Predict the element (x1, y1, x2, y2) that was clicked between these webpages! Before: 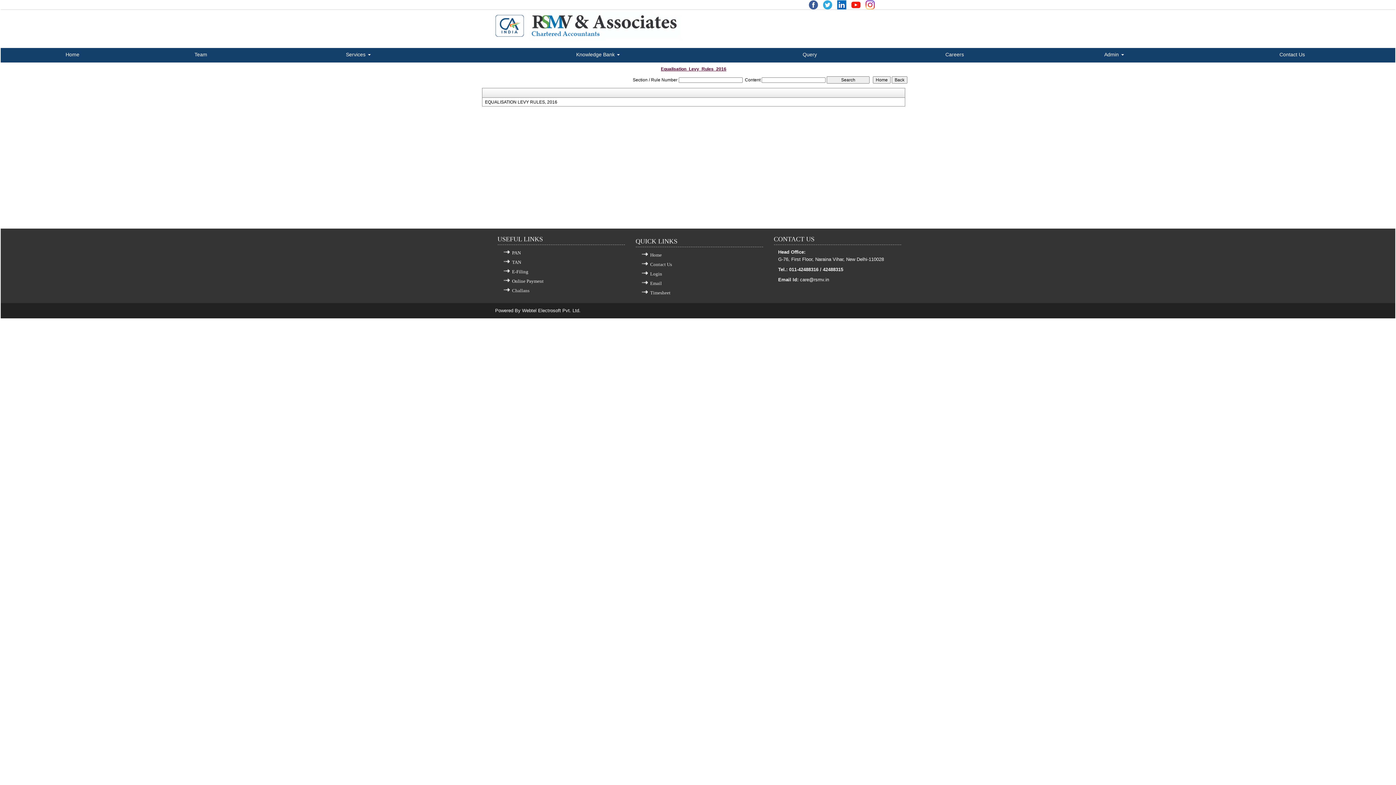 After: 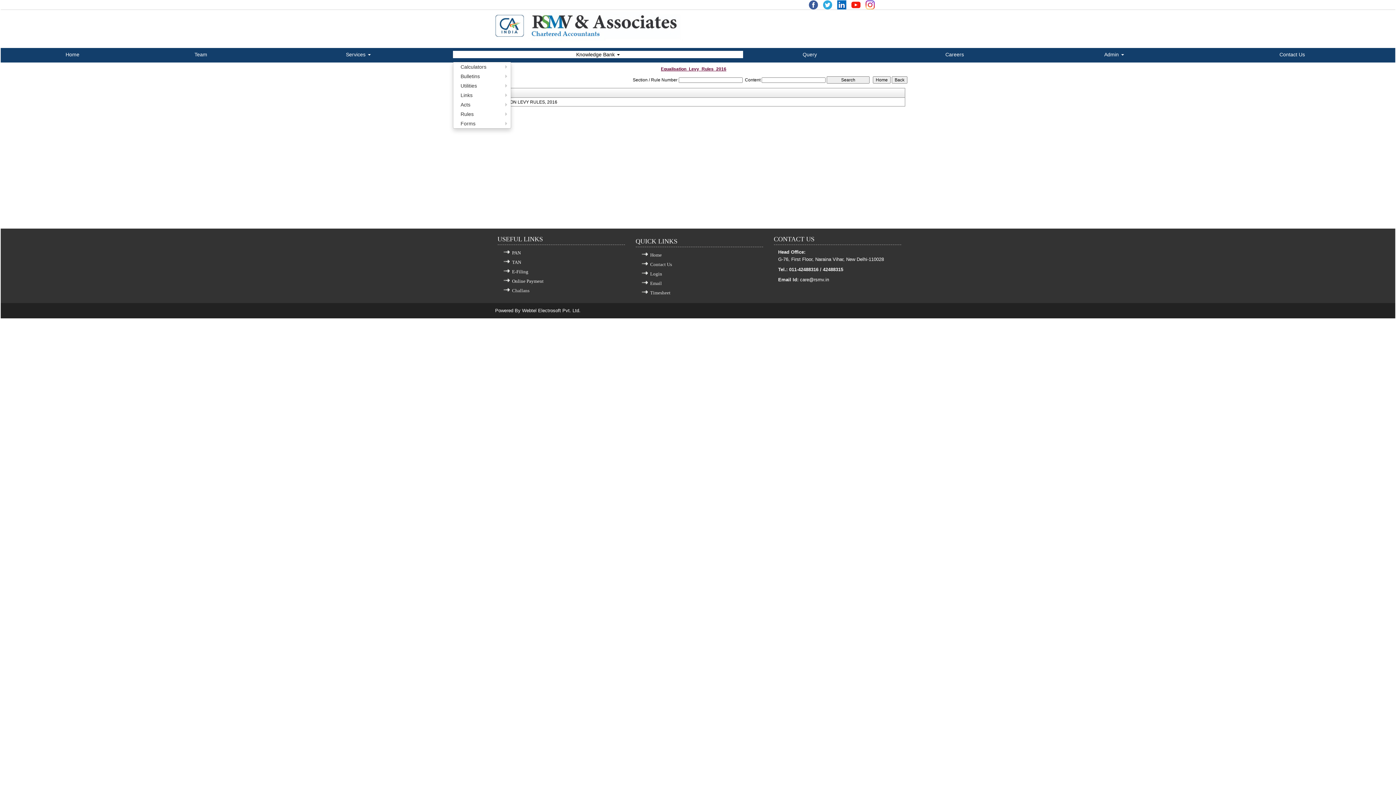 Action: bbox: (453, 50, 743, 58) label: Knowledge Bank 